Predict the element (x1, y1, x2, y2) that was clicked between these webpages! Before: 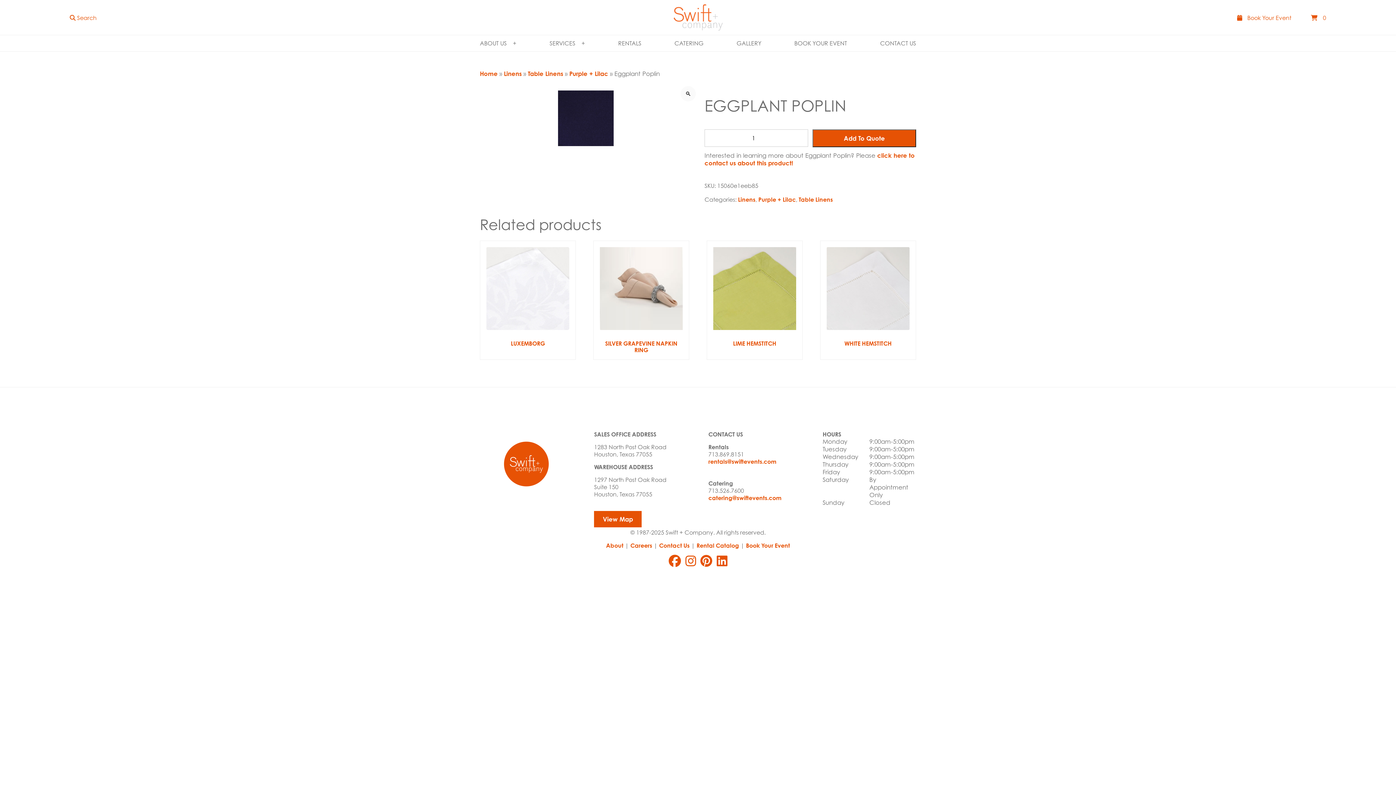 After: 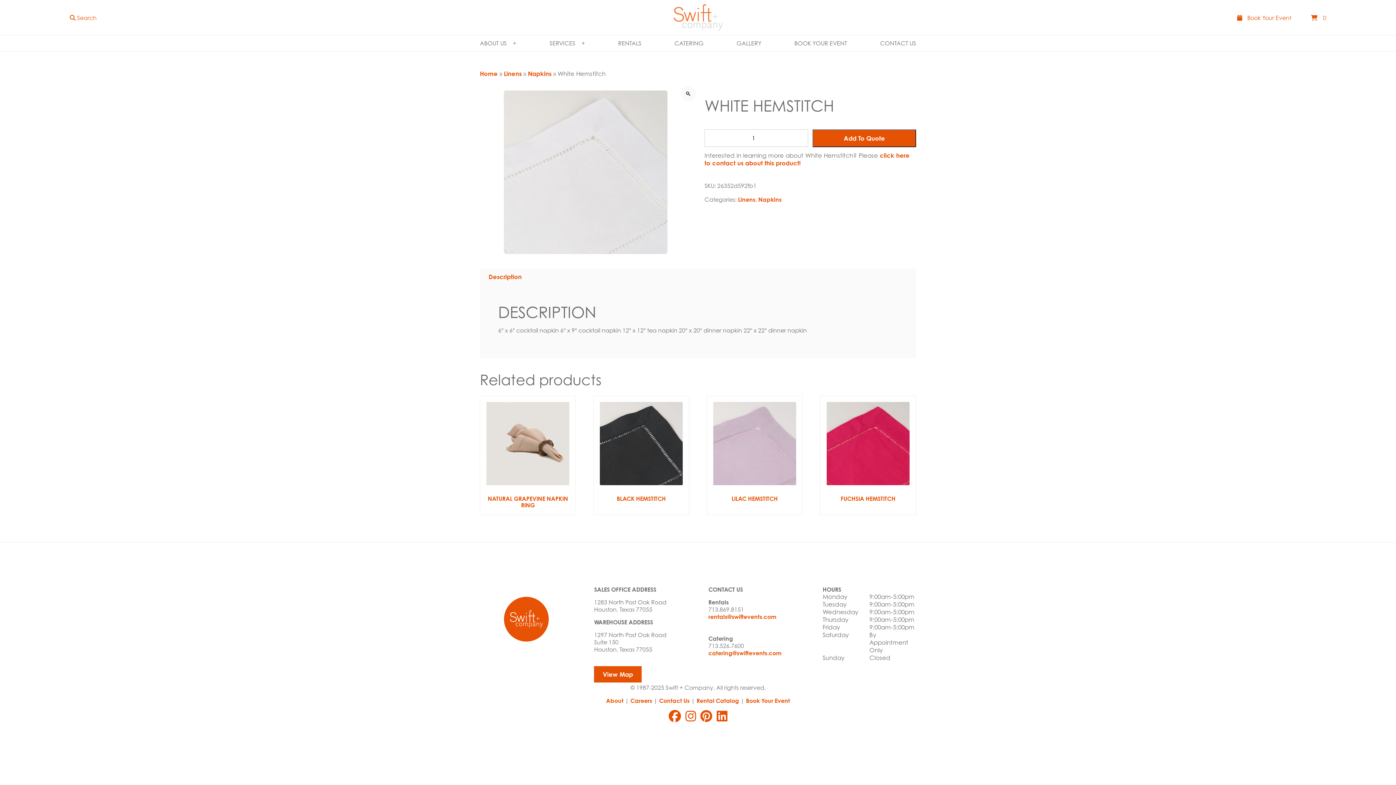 Action: bbox: (826, 346, 909, 353)